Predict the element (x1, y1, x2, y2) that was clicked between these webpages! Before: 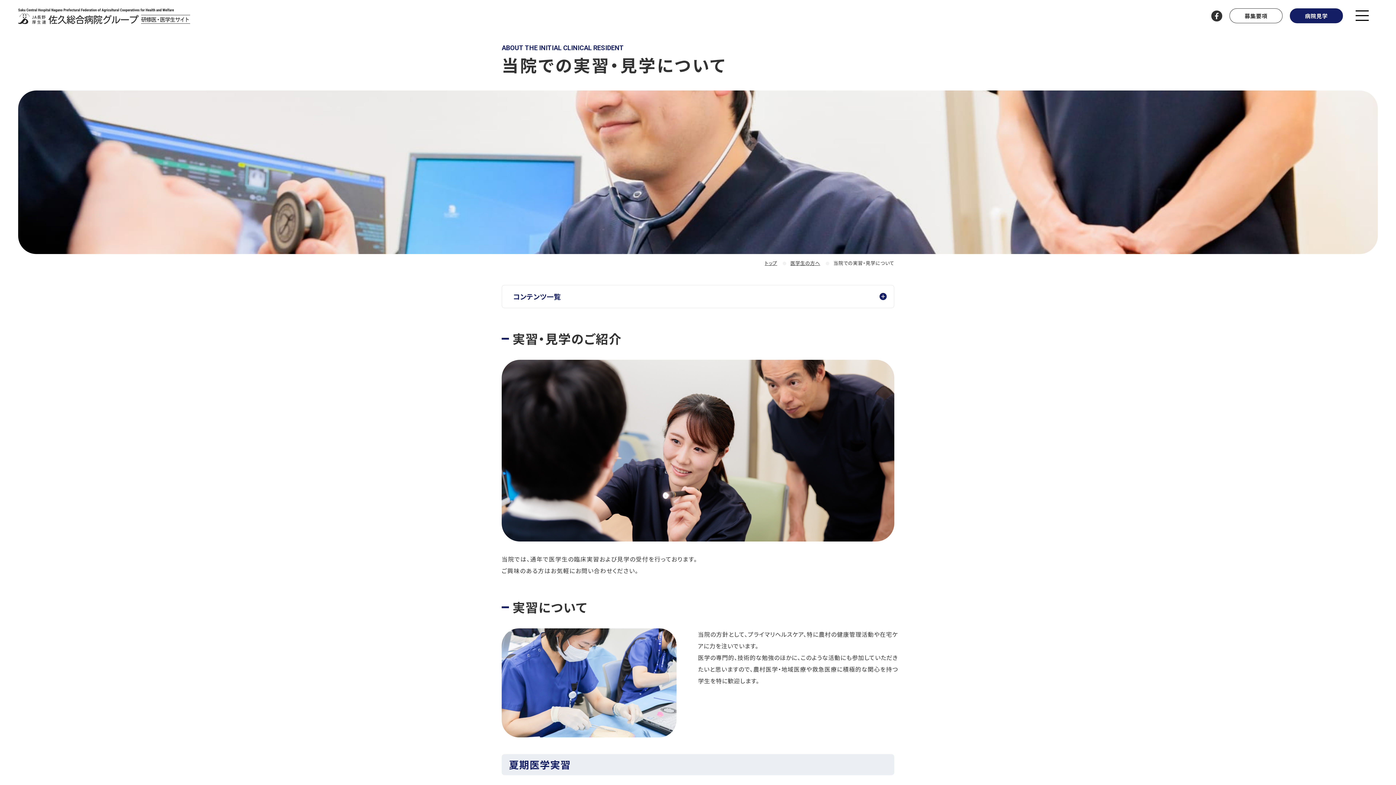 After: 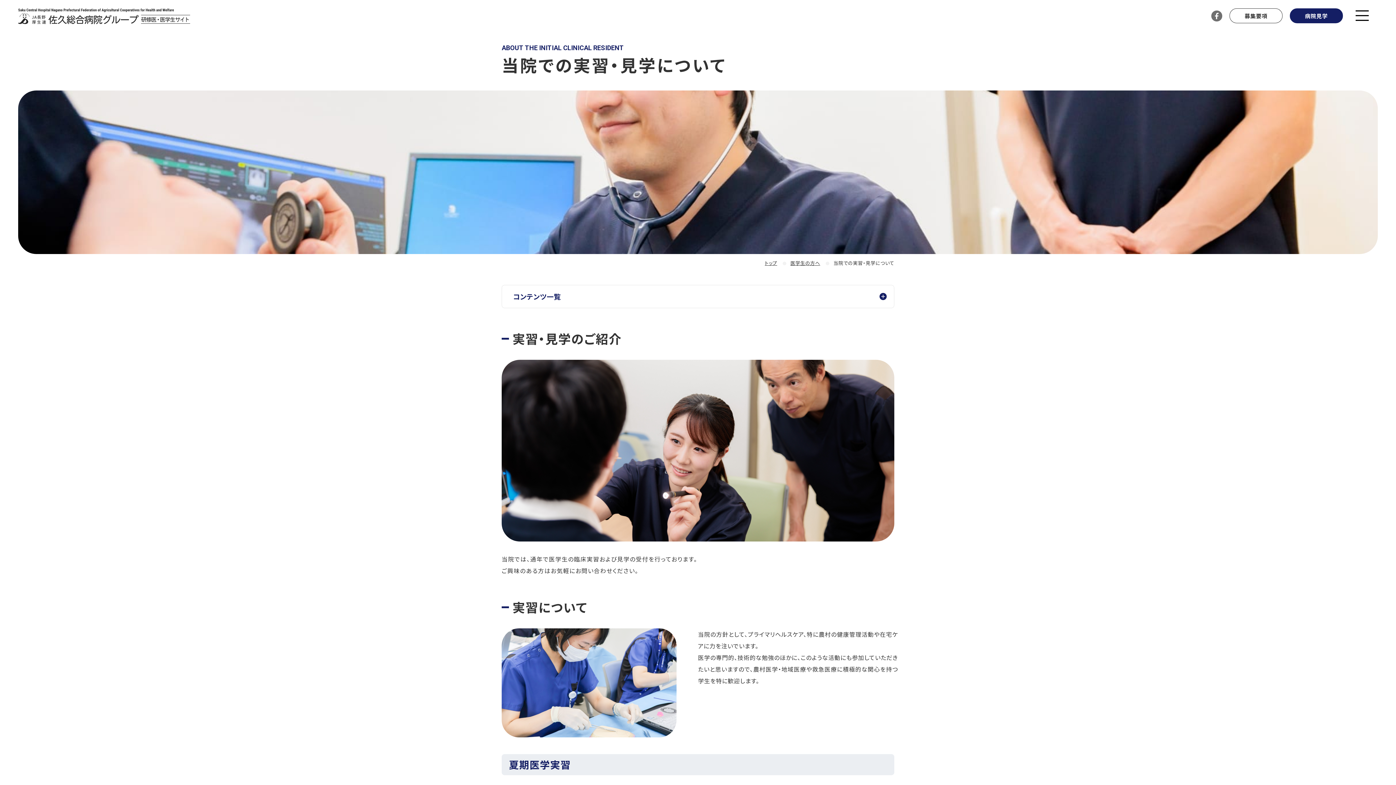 Action: bbox: (1211, 11, 1222, 20)